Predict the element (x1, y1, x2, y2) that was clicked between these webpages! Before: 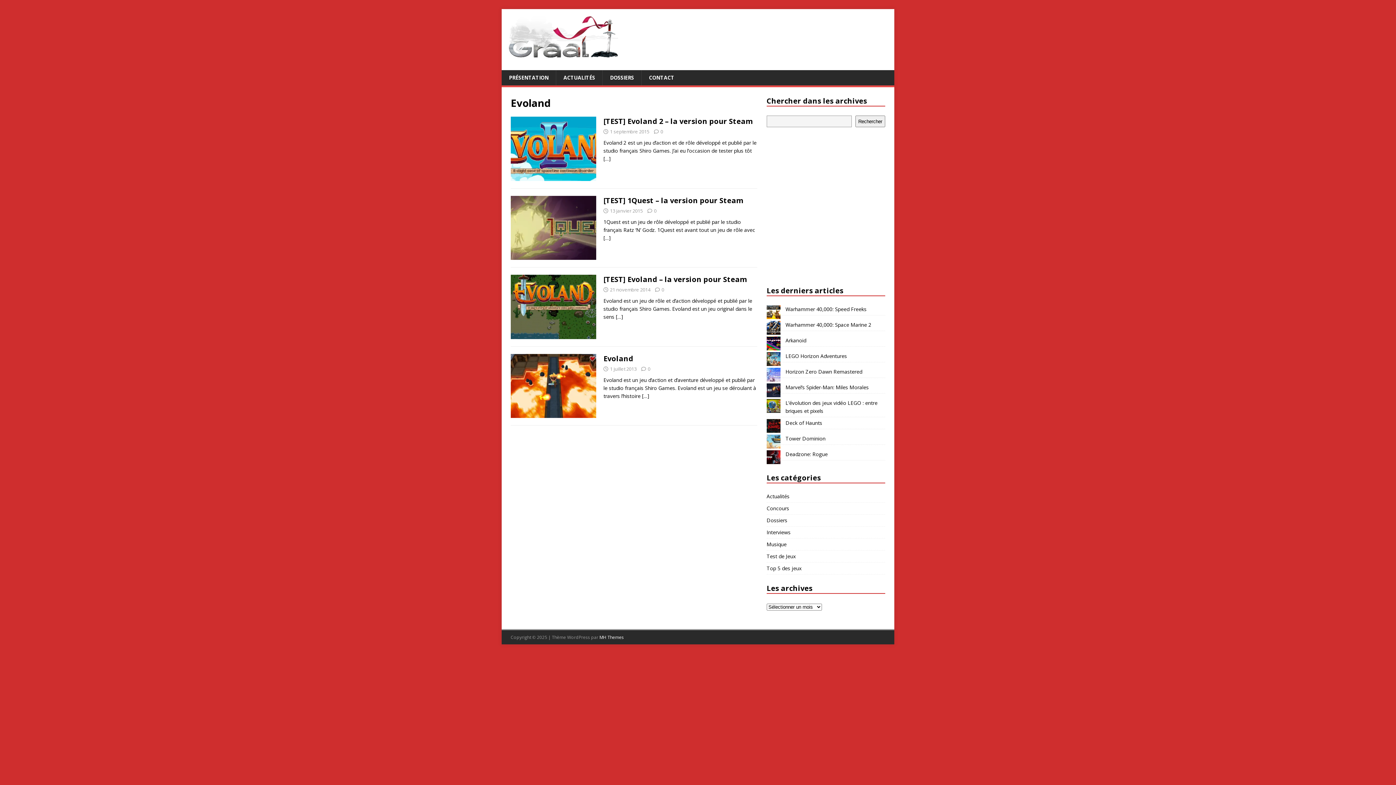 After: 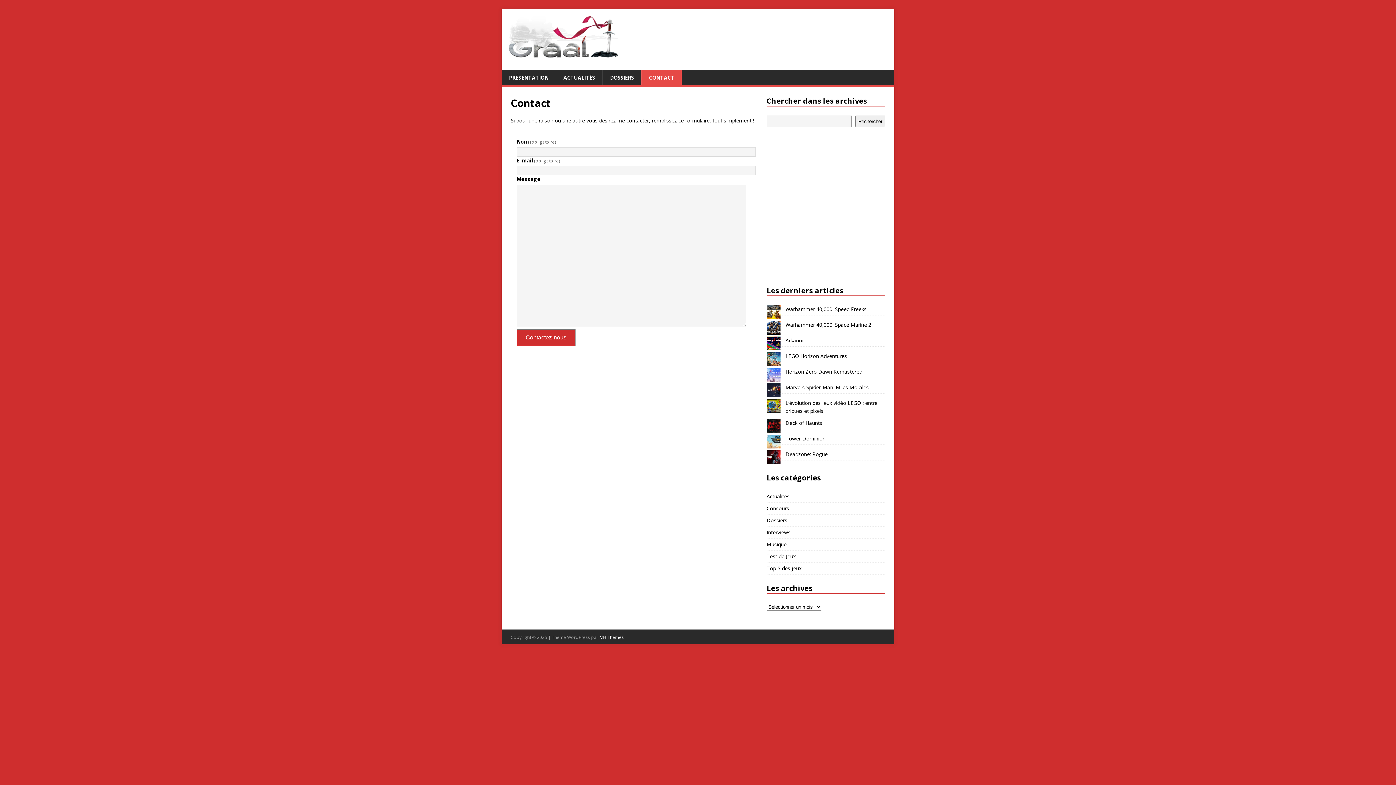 Action: bbox: (641, 70, 681, 85) label: CONTACT